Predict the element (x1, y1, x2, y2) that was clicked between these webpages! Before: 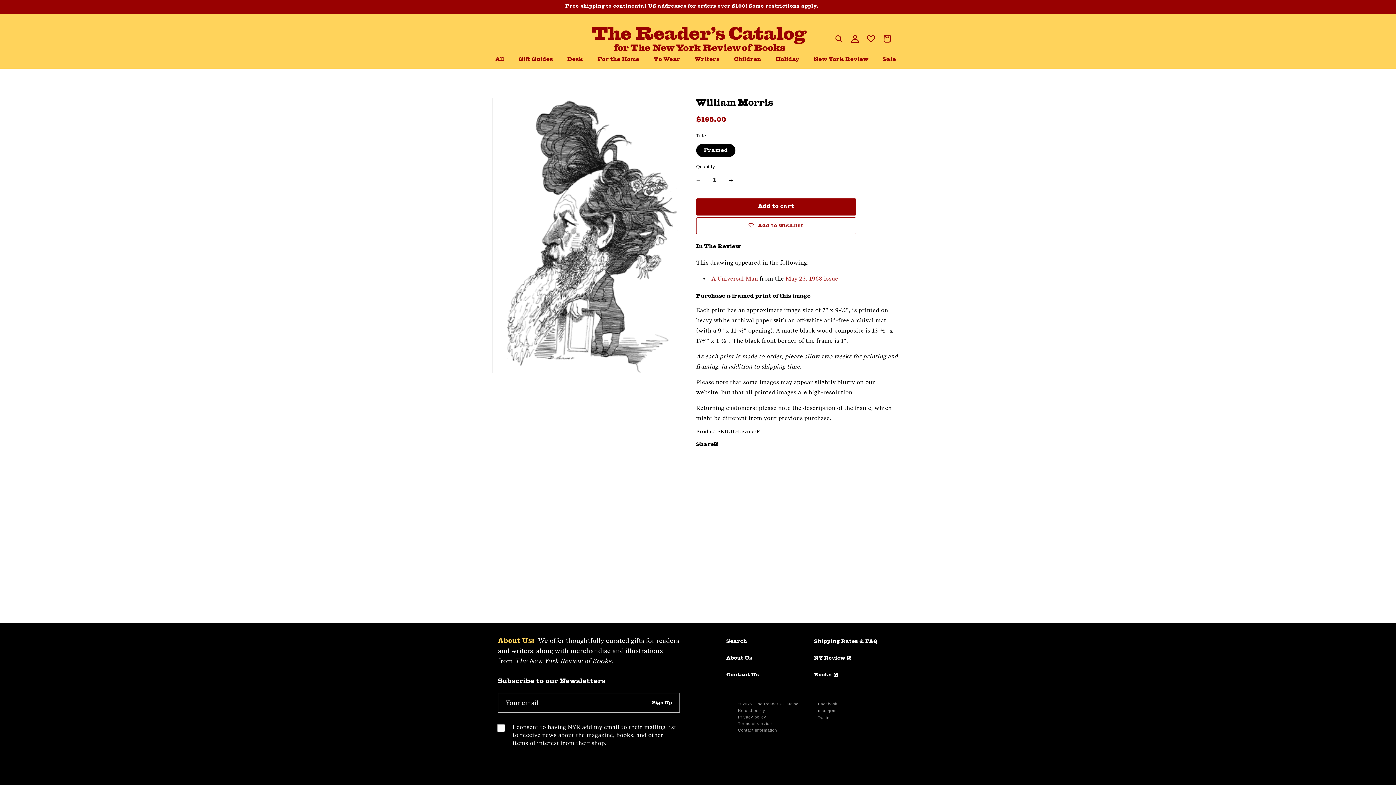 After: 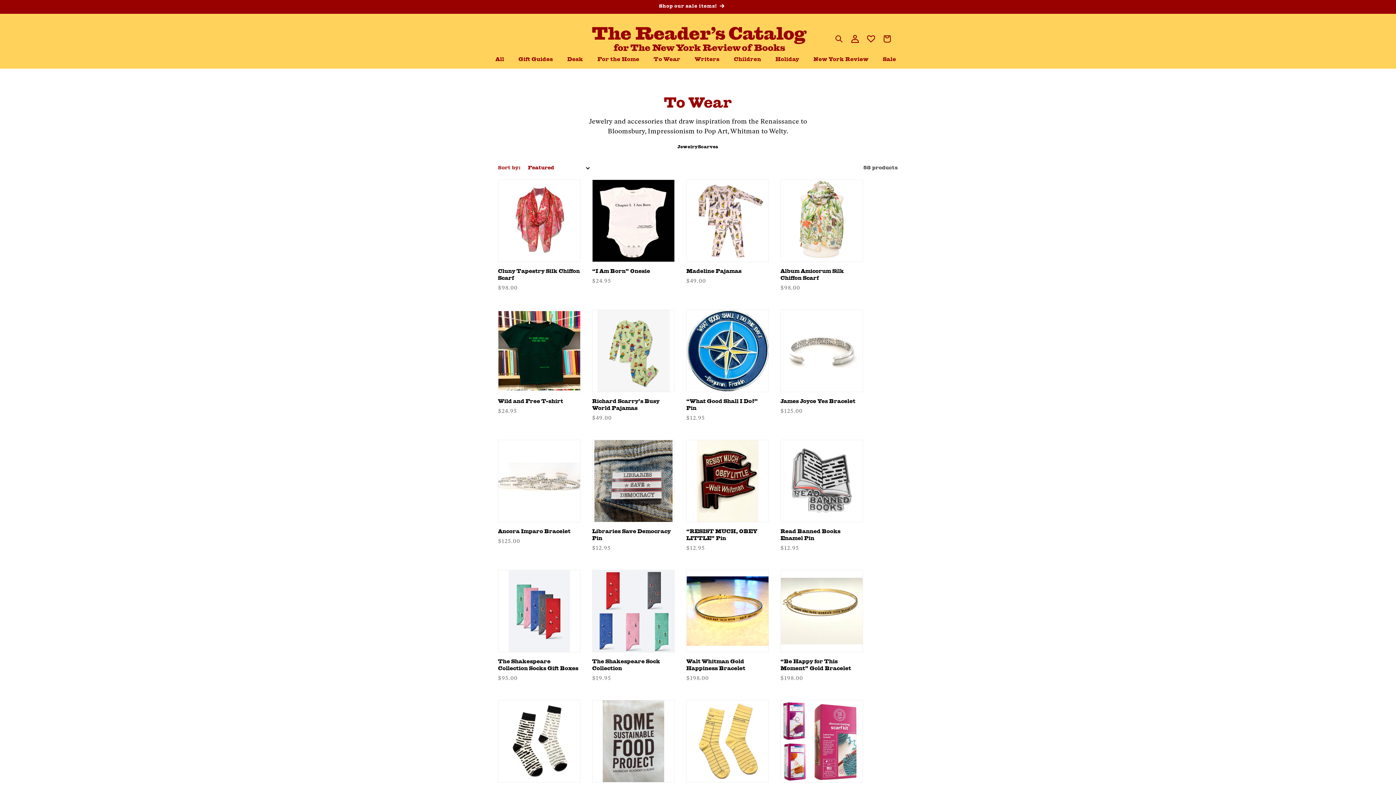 Action: label: To Wear bbox: (653, 56, 680, 63)